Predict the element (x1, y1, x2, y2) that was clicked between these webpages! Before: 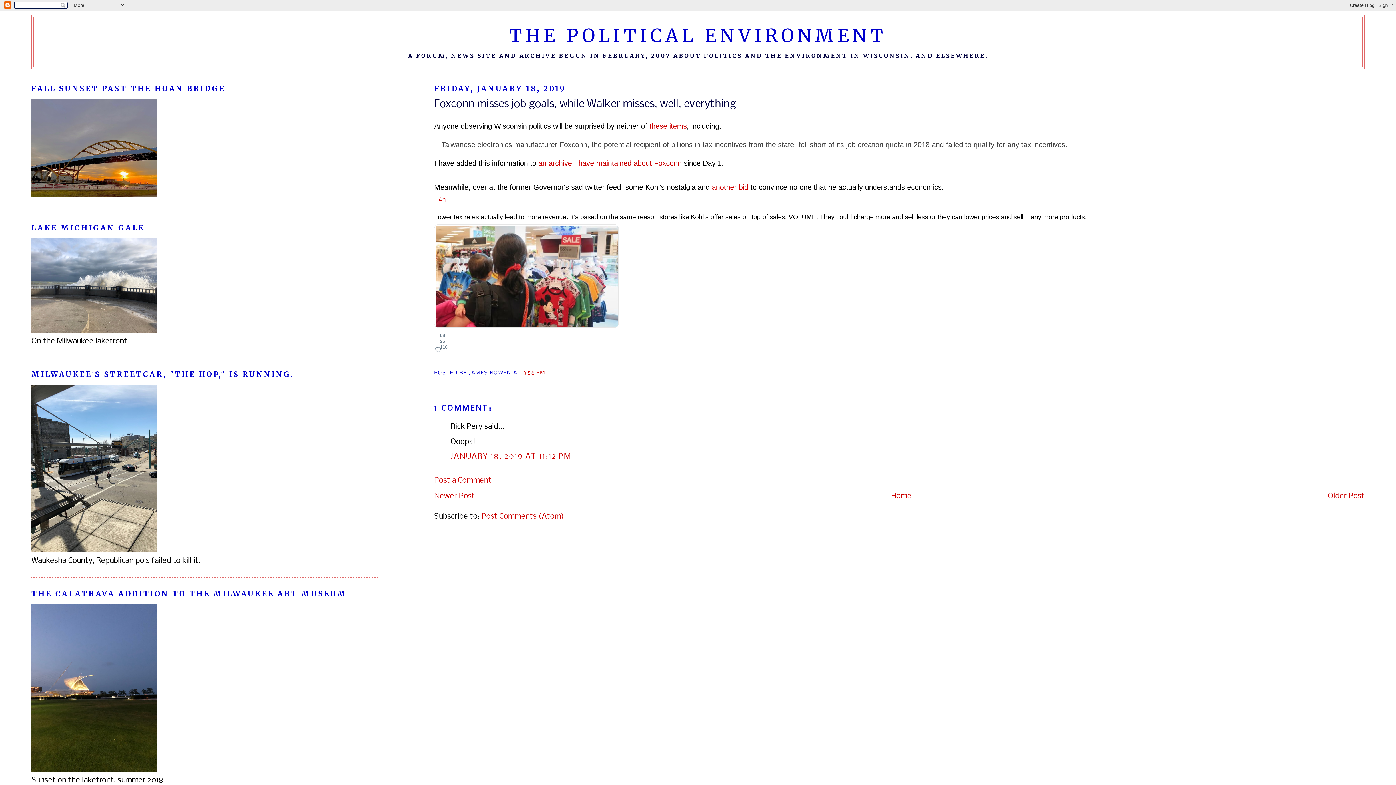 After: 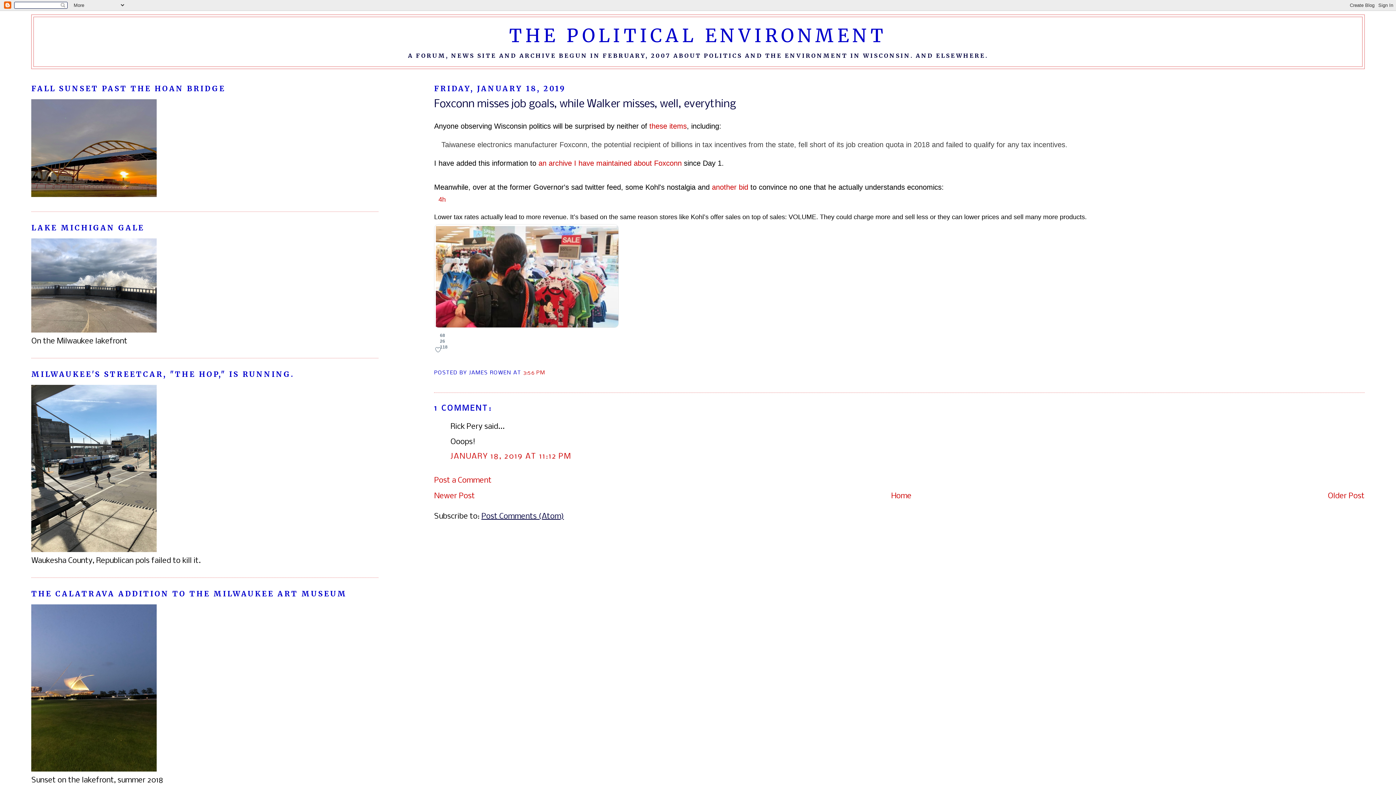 Action: label: Post Comments (Atom) bbox: (481, 512, 564, 521)